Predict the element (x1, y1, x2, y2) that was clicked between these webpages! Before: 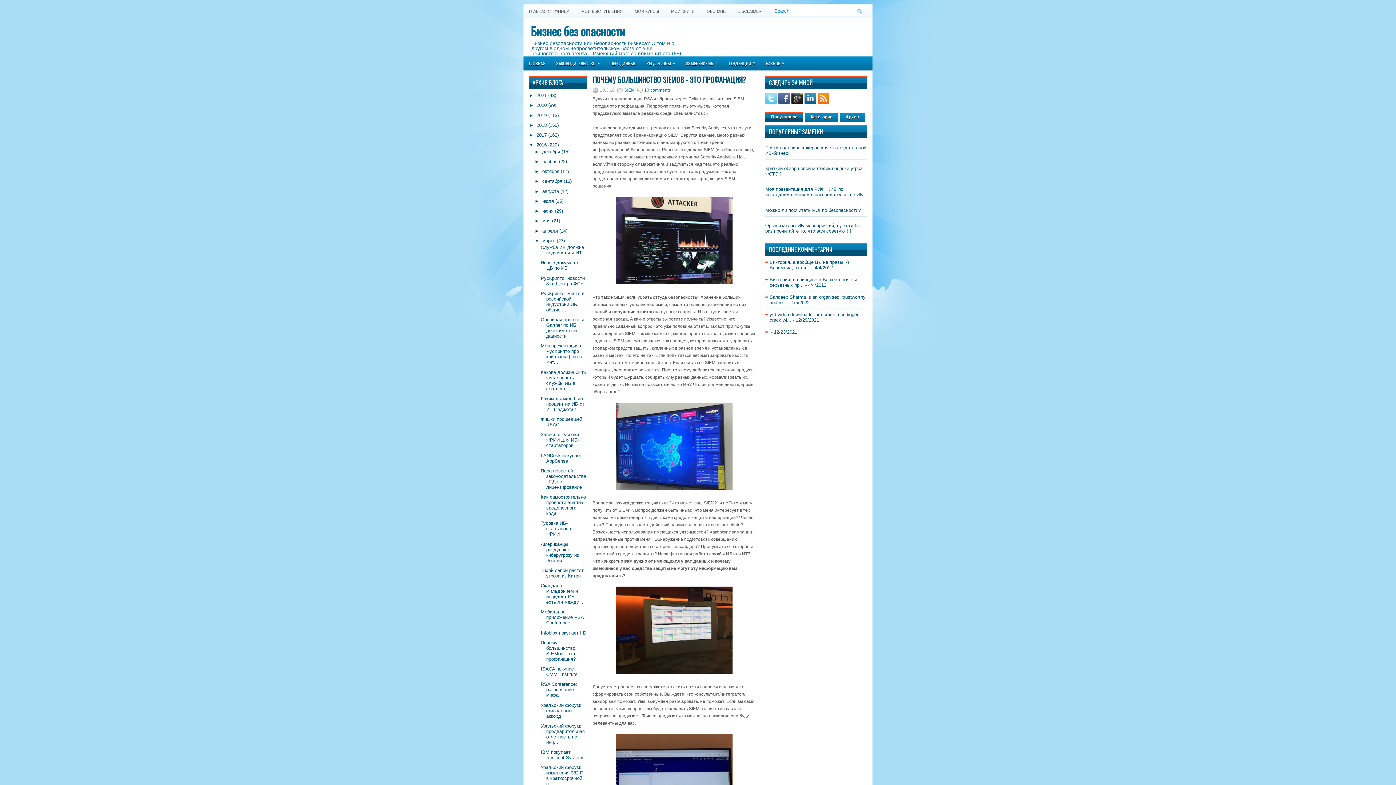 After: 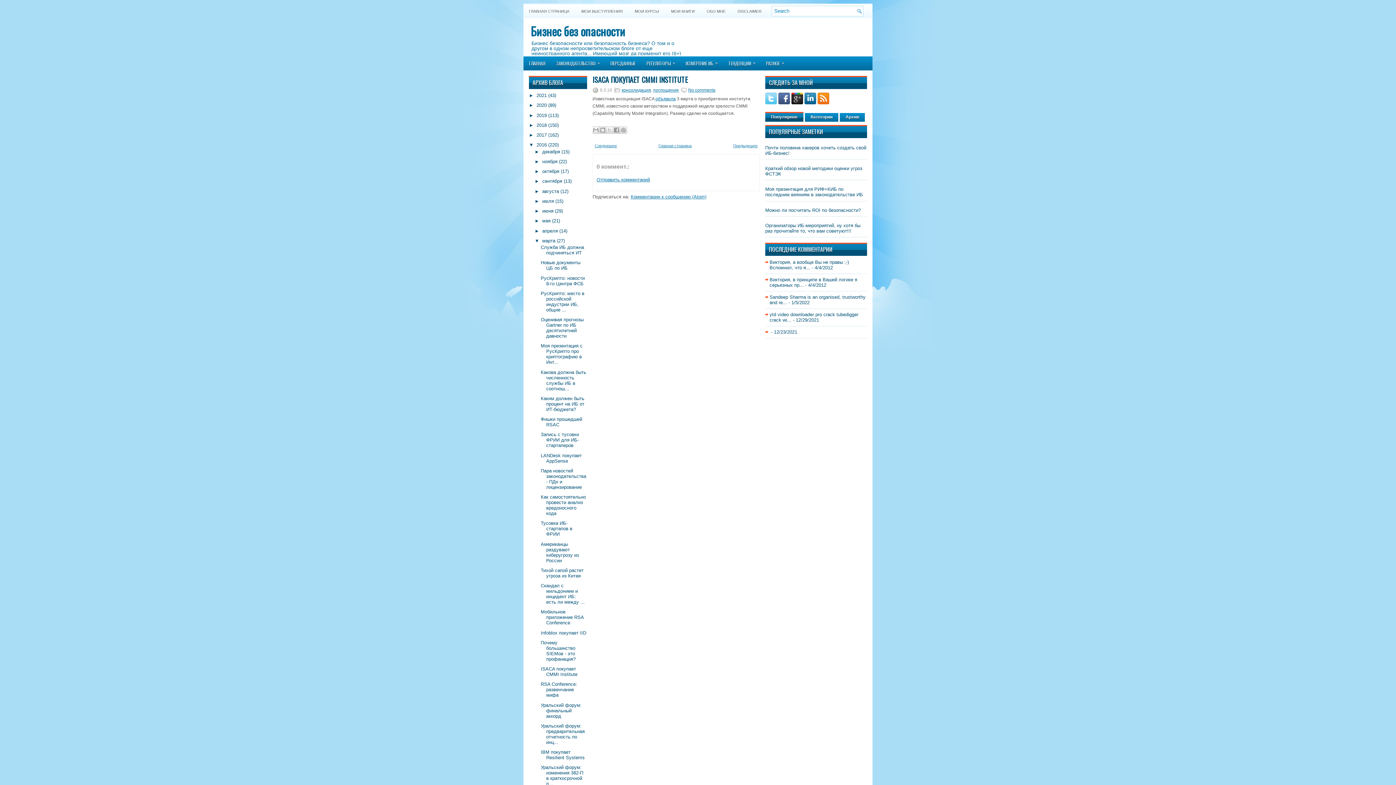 Action: label: ISACA покупает CMMI Institute bbox: (540, 666, 577, 677)